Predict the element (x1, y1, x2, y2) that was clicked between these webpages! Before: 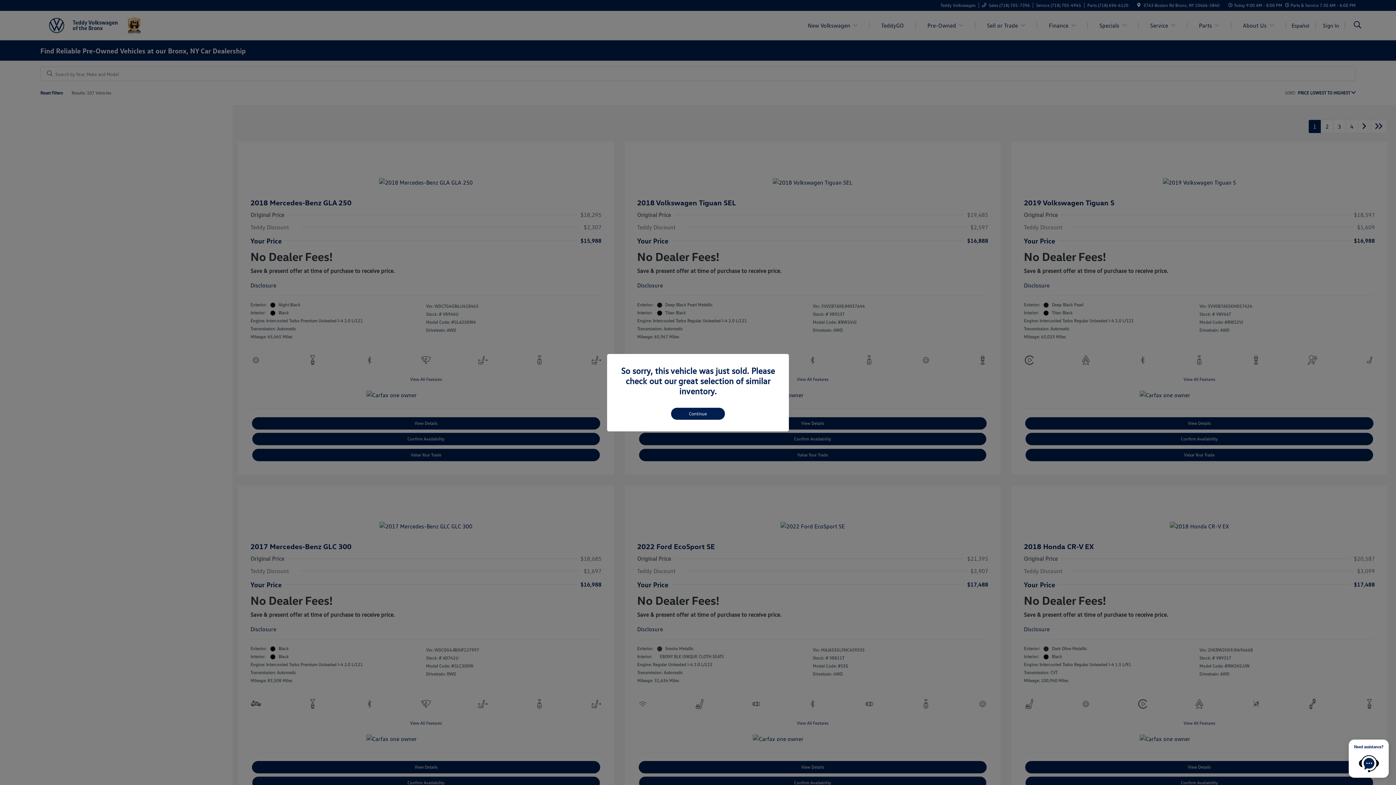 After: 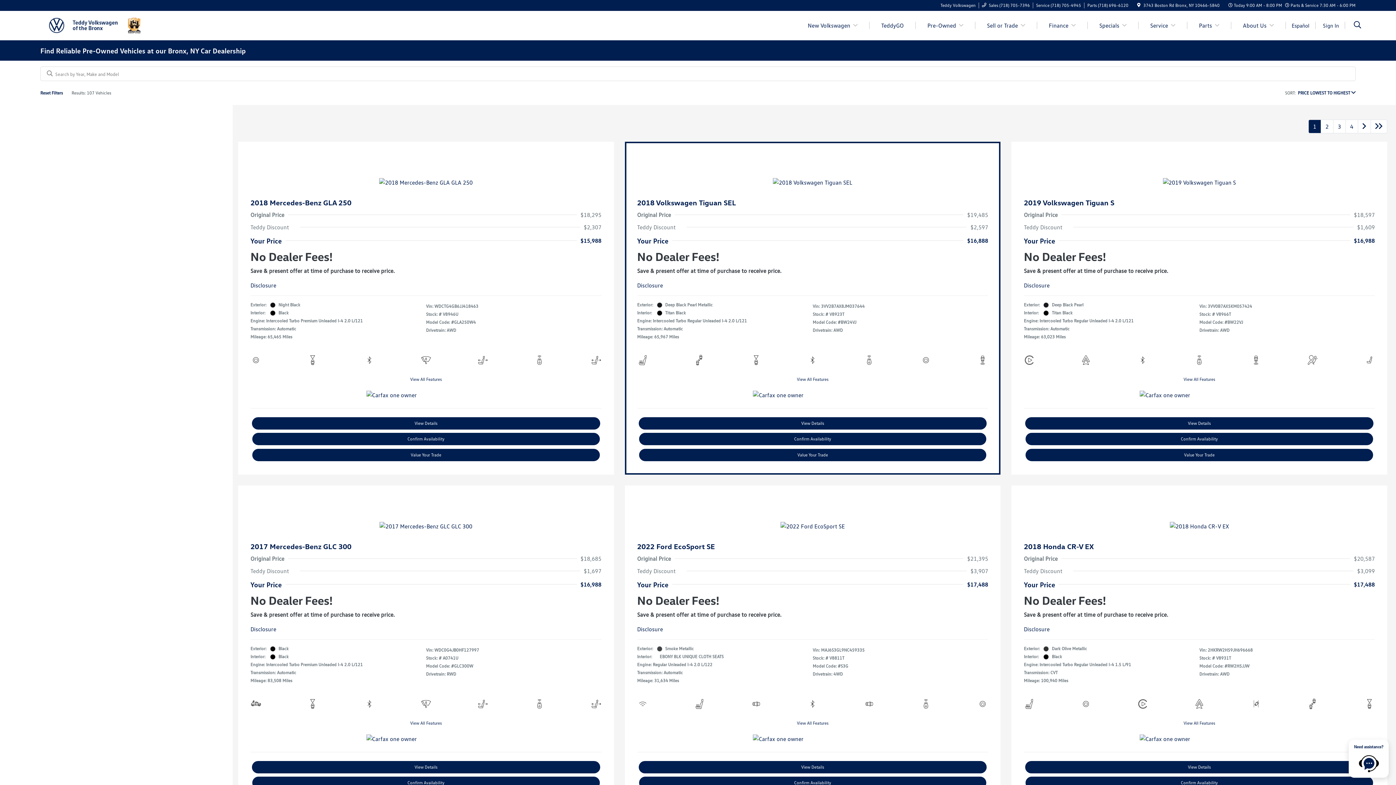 Action: label: Continue bbox: (671, 407, 725, 419)